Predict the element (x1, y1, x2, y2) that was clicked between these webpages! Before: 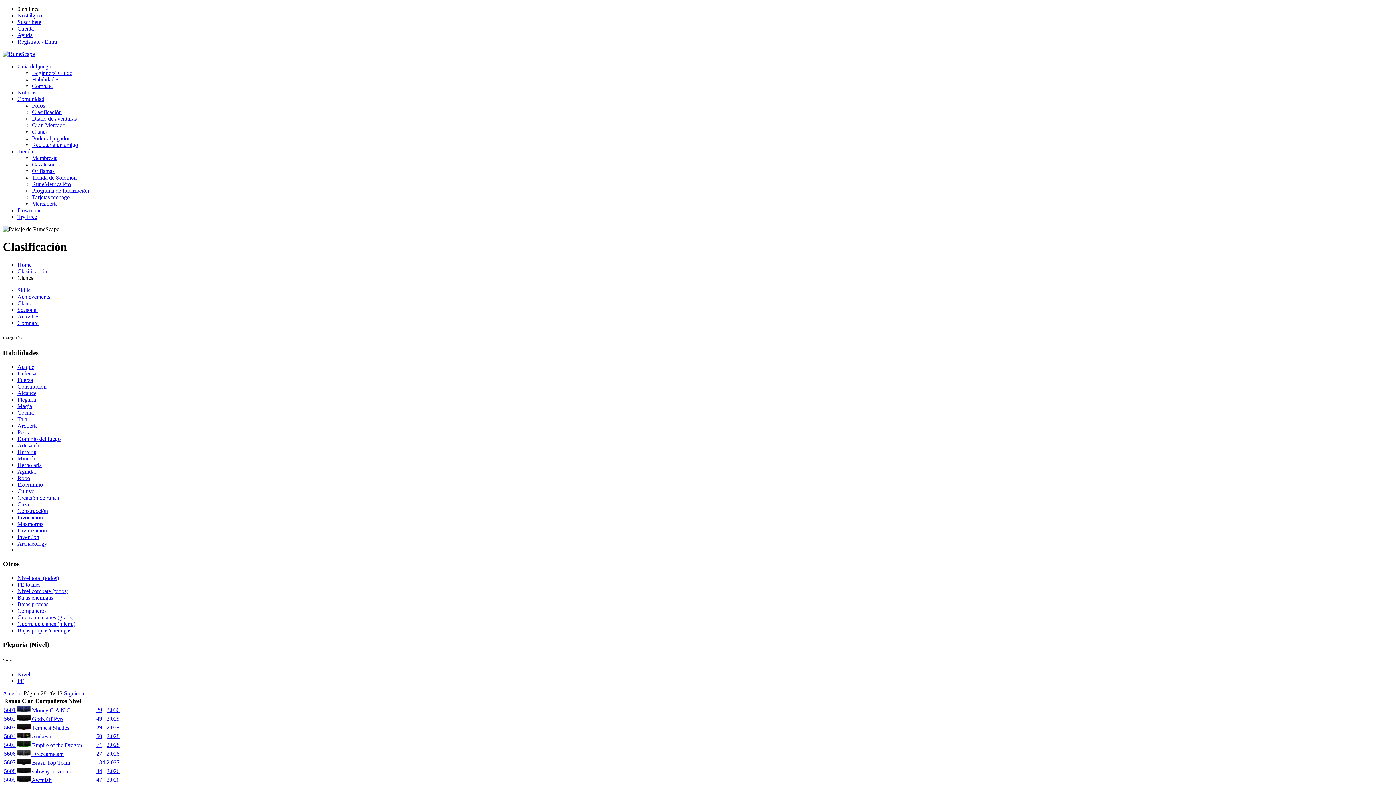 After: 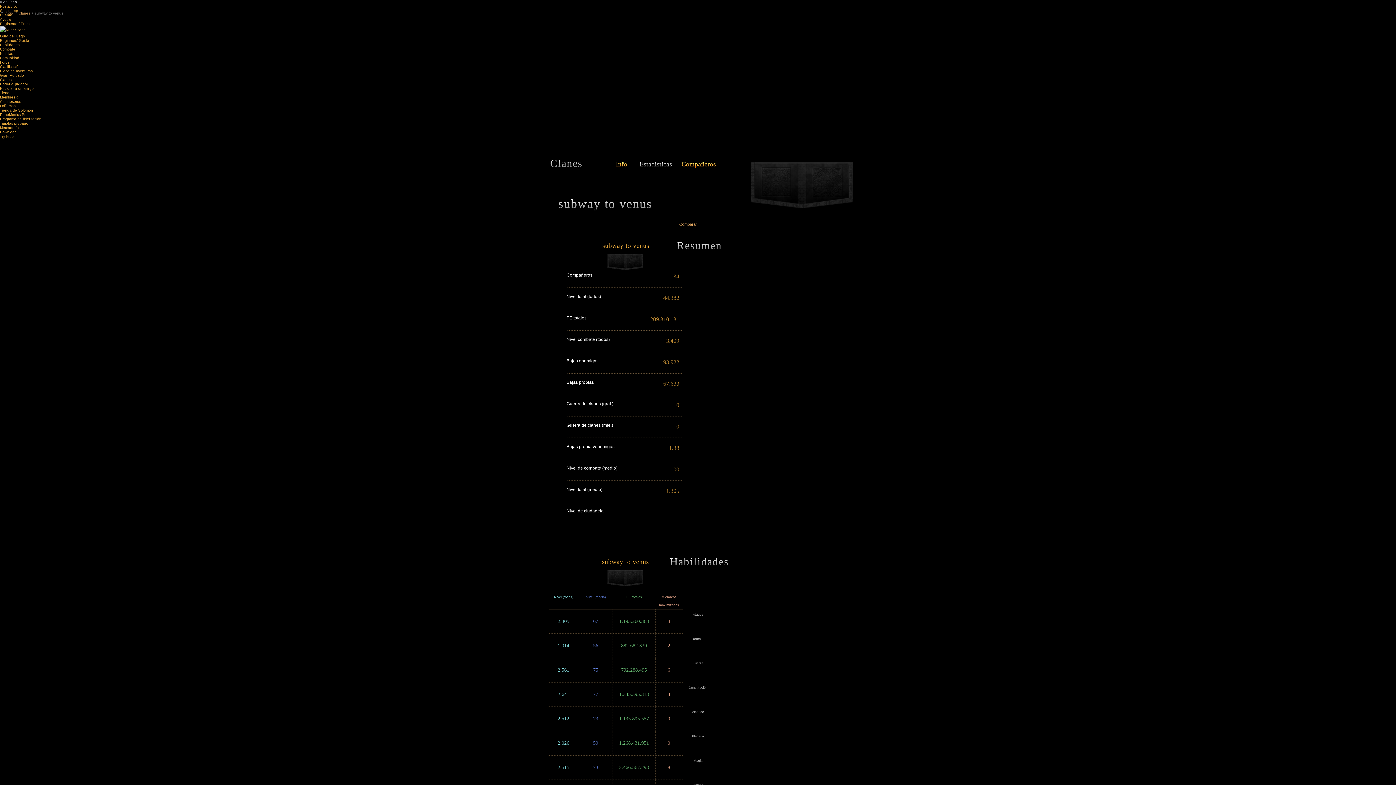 Action: bbox: (106, 768, 119, 774) label: 2.026